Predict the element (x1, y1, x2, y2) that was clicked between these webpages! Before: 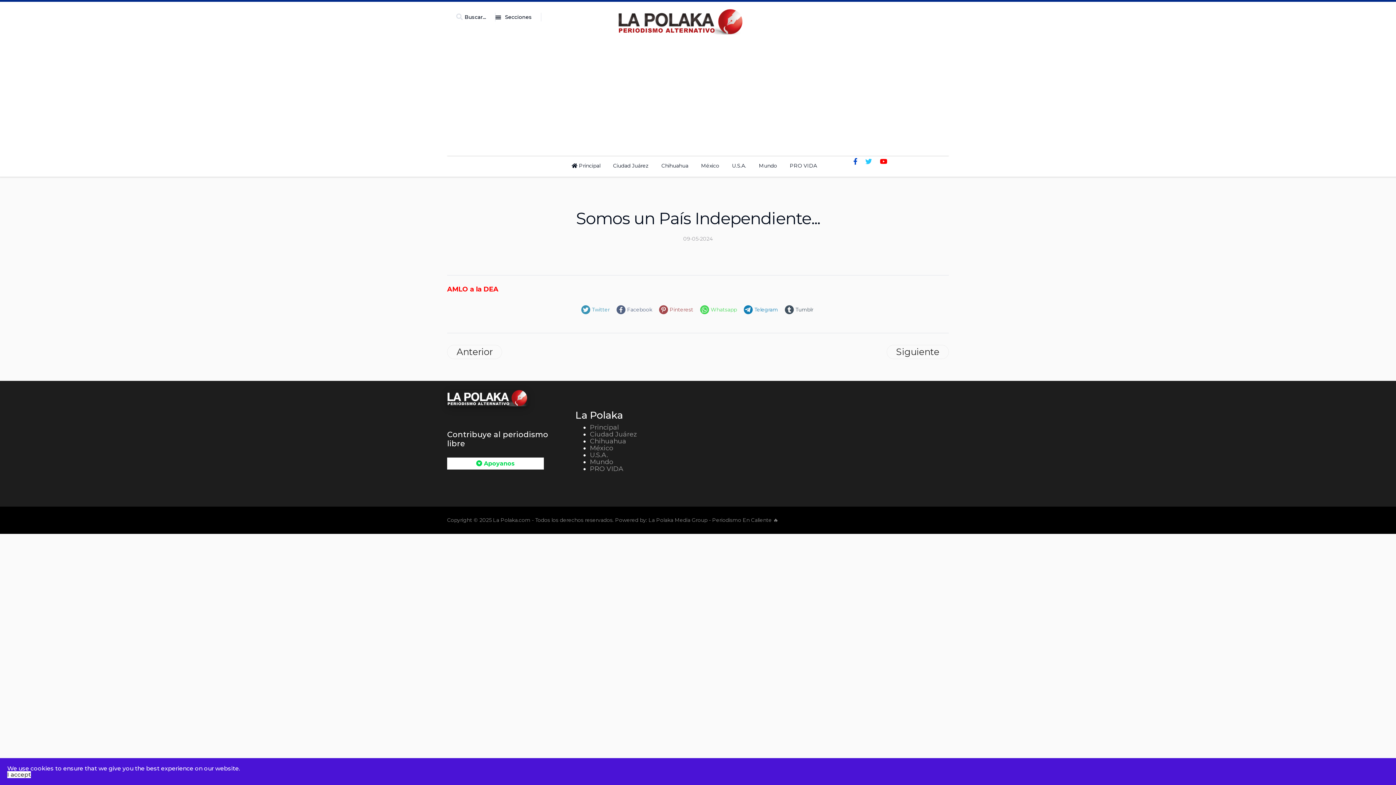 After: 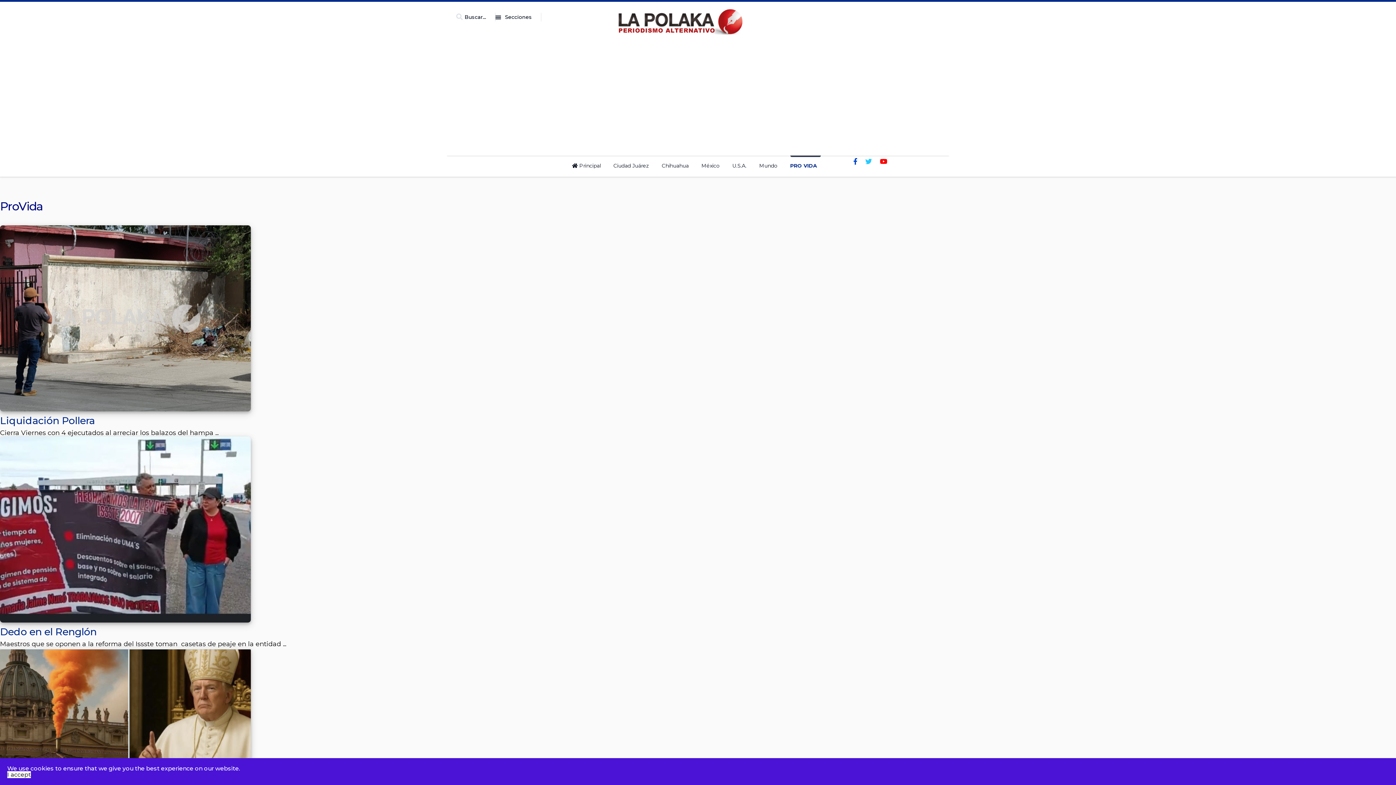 Action: label: PRO VIDA bbox: (590, 464, 623, 472)